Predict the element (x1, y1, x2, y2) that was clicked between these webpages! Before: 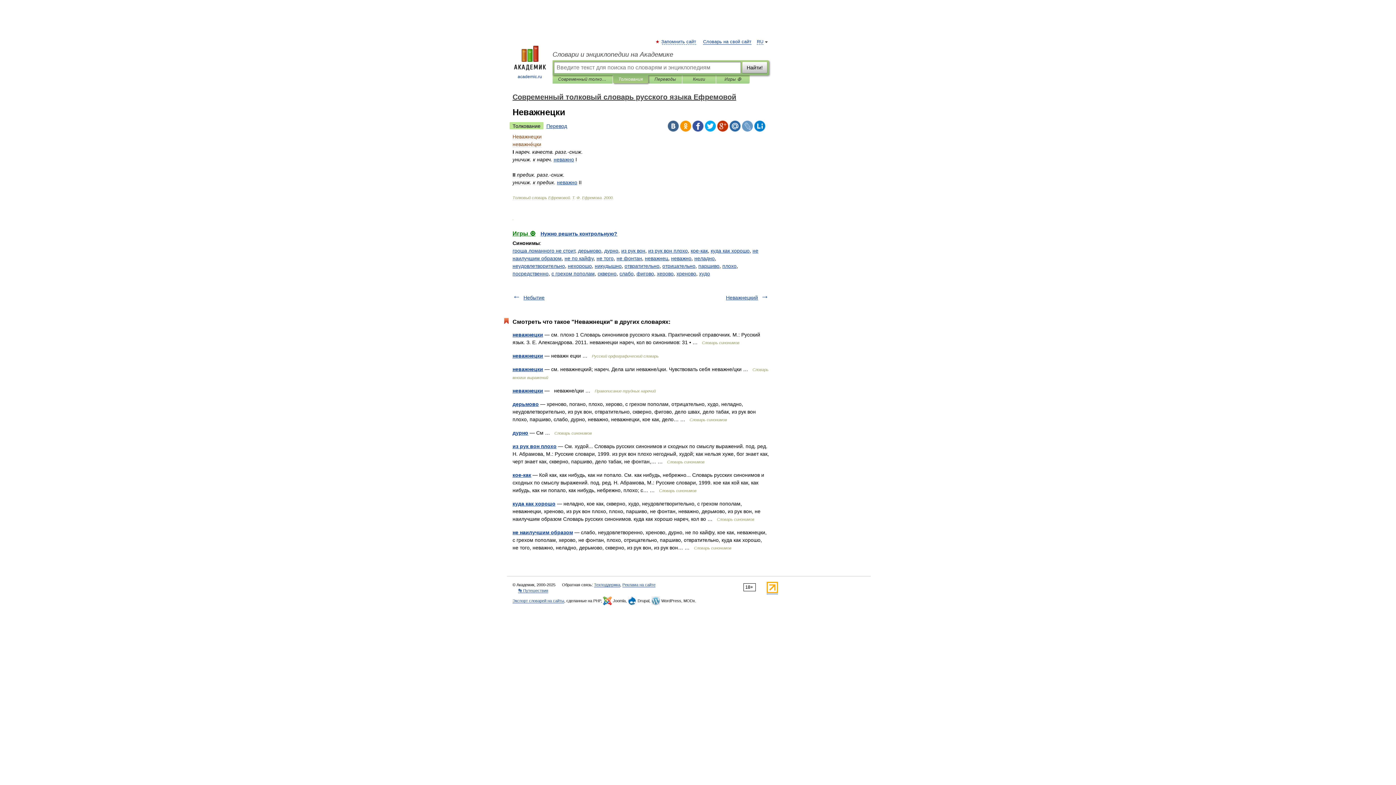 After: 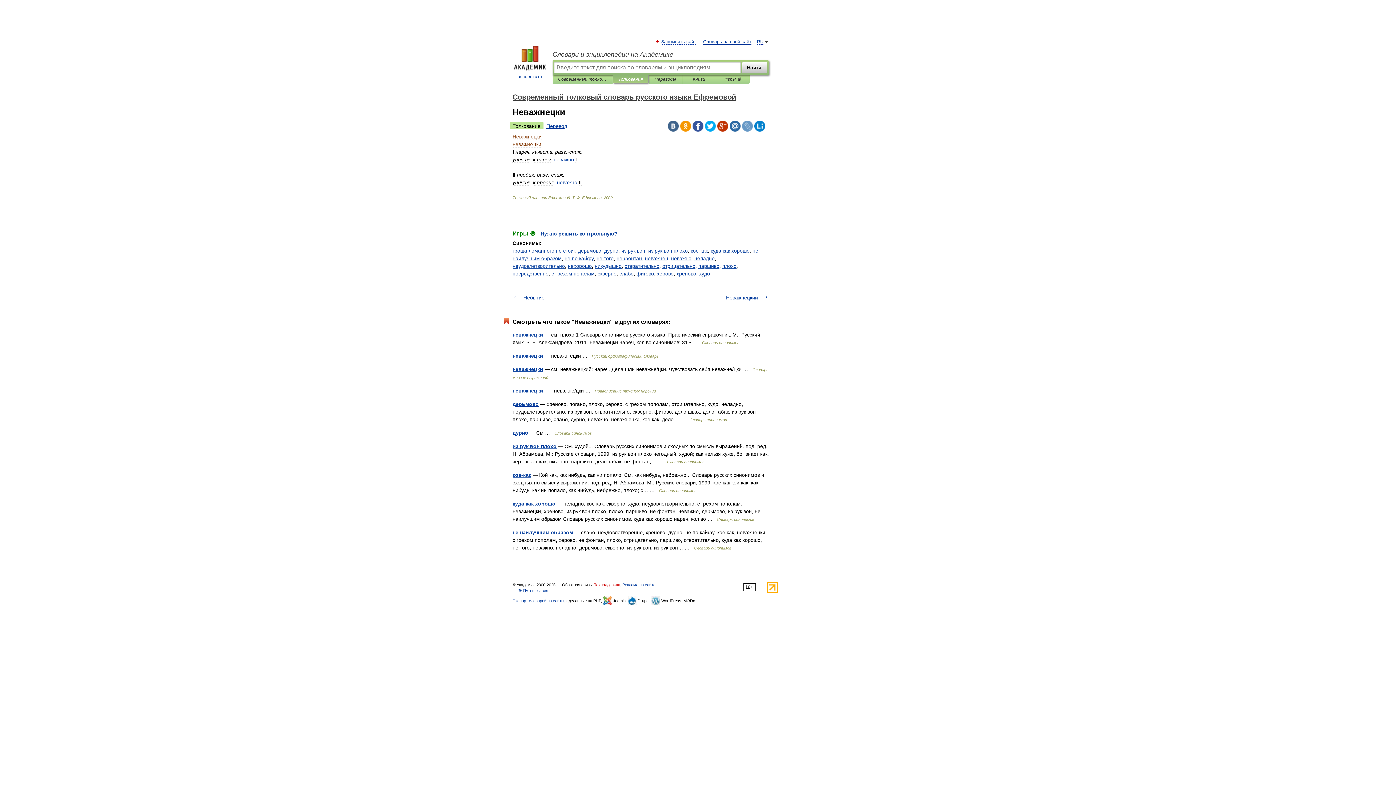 Action: bbox: (594, 582, 620, 587) label: Техподдержка